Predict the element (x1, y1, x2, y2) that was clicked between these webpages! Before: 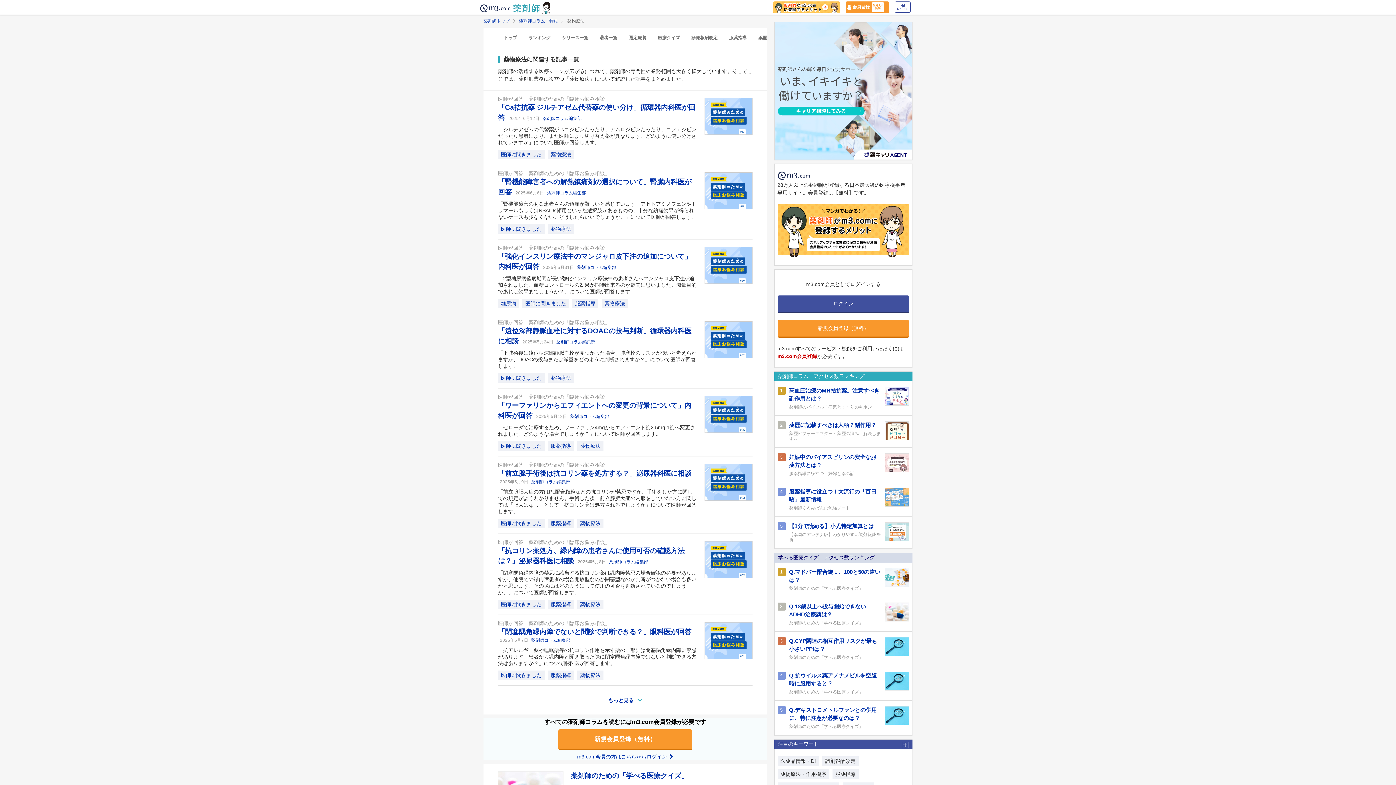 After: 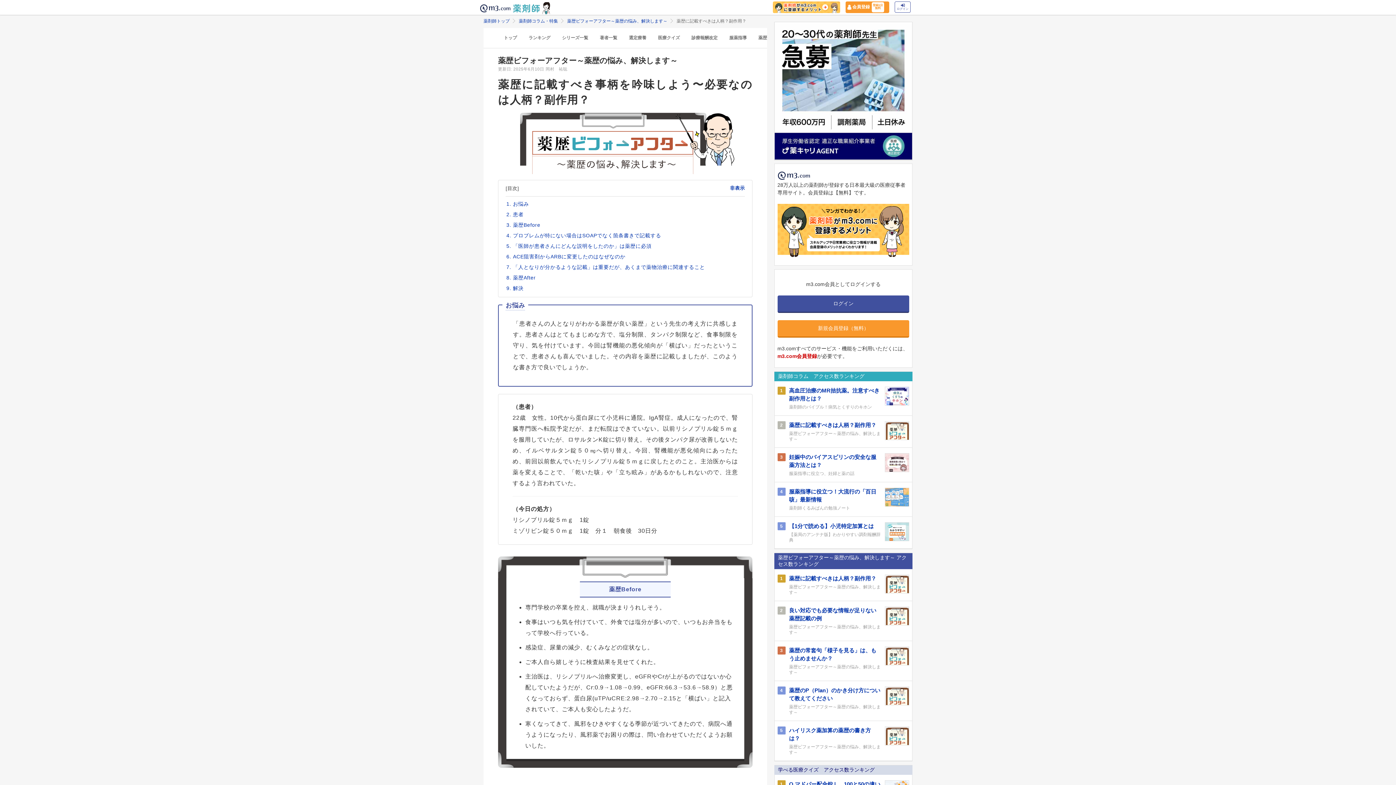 Action: label: 2 bbox: (777, 421, 785, 442)